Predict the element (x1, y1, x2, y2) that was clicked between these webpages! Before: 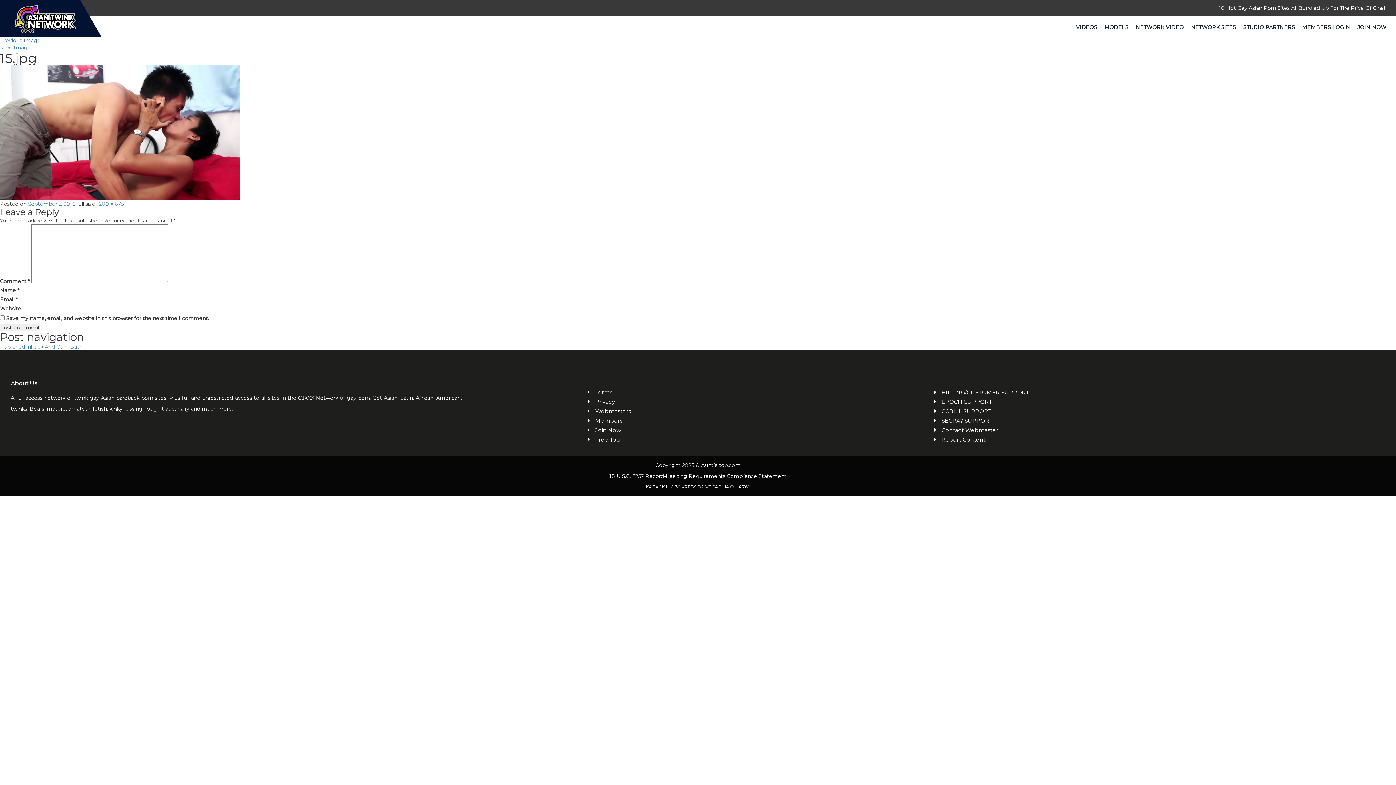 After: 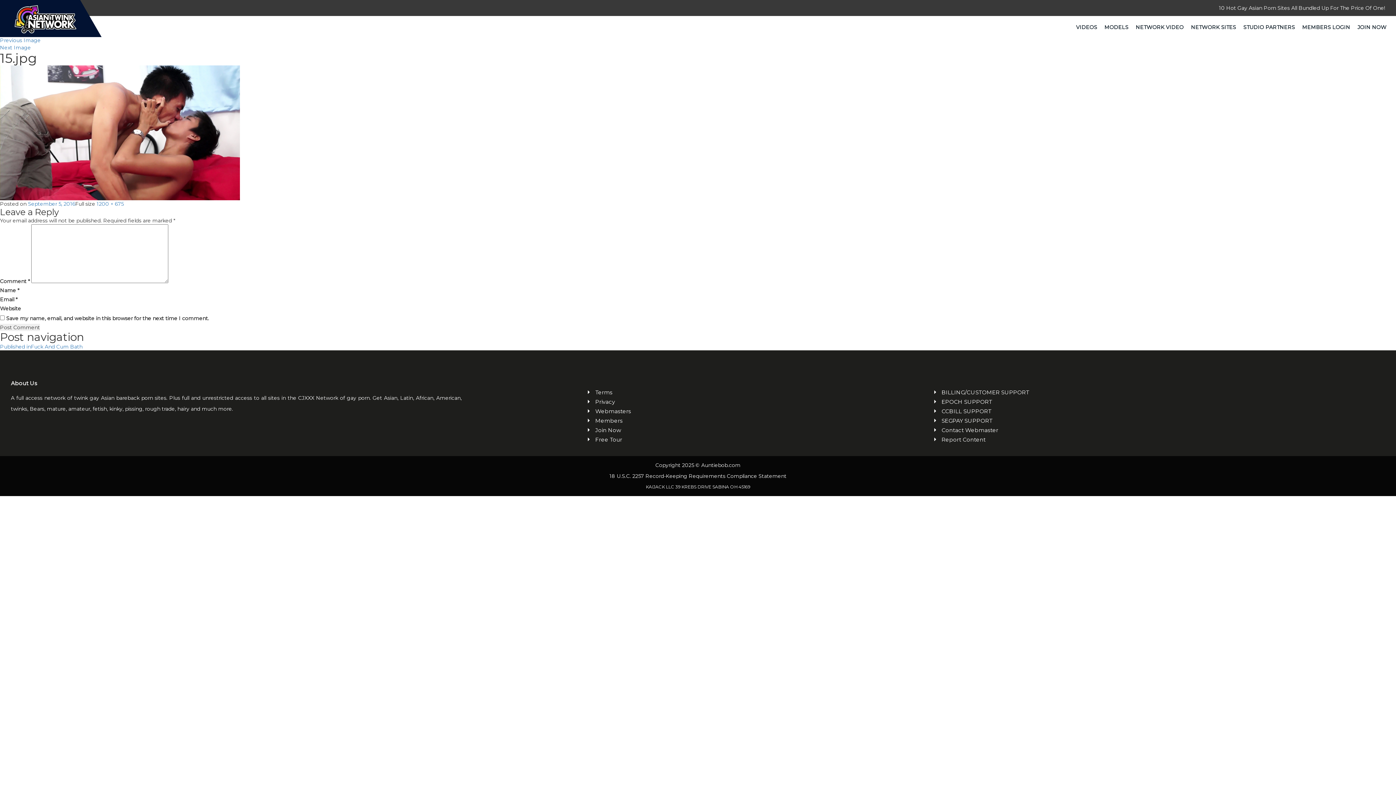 Action: label: SEGPAY SUPPORT bbox: (941, 417, 1385, 424)